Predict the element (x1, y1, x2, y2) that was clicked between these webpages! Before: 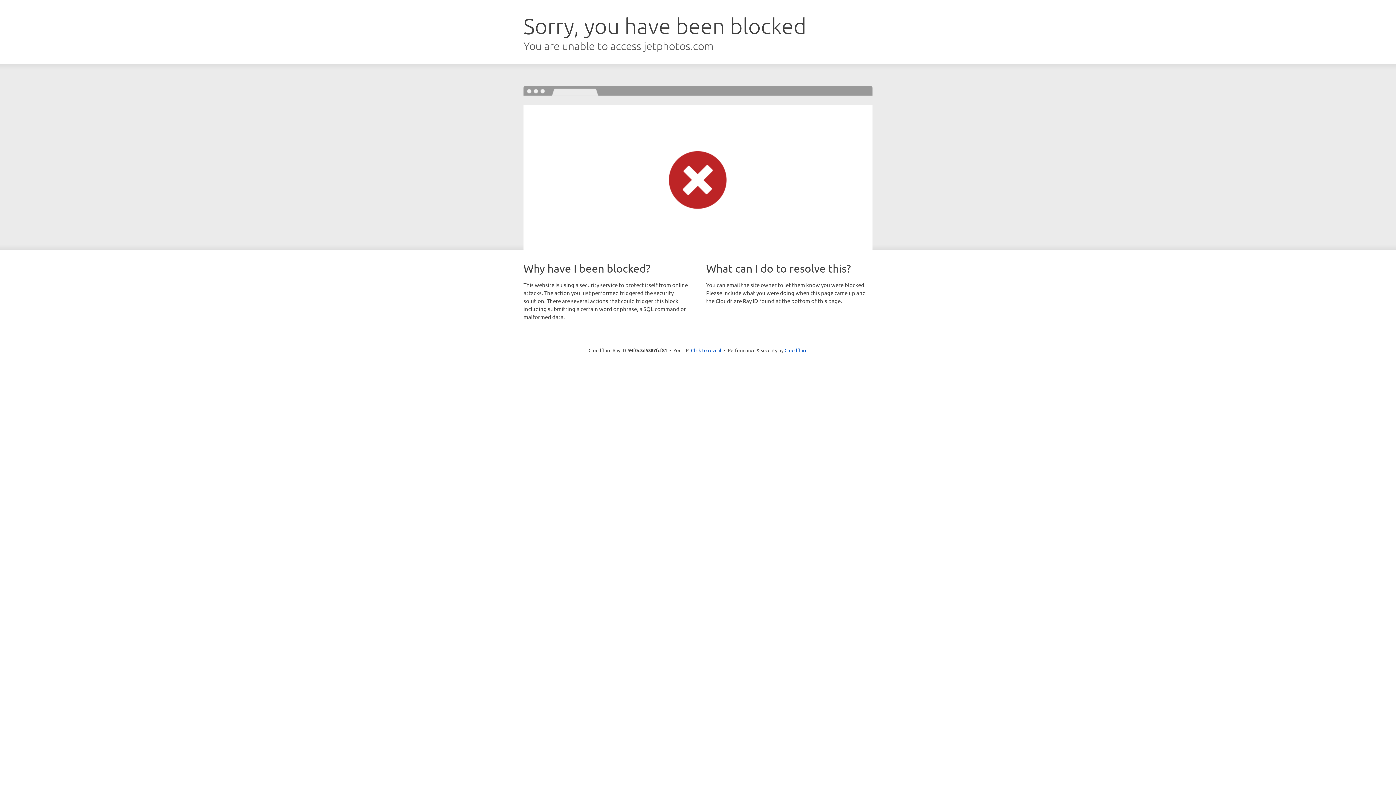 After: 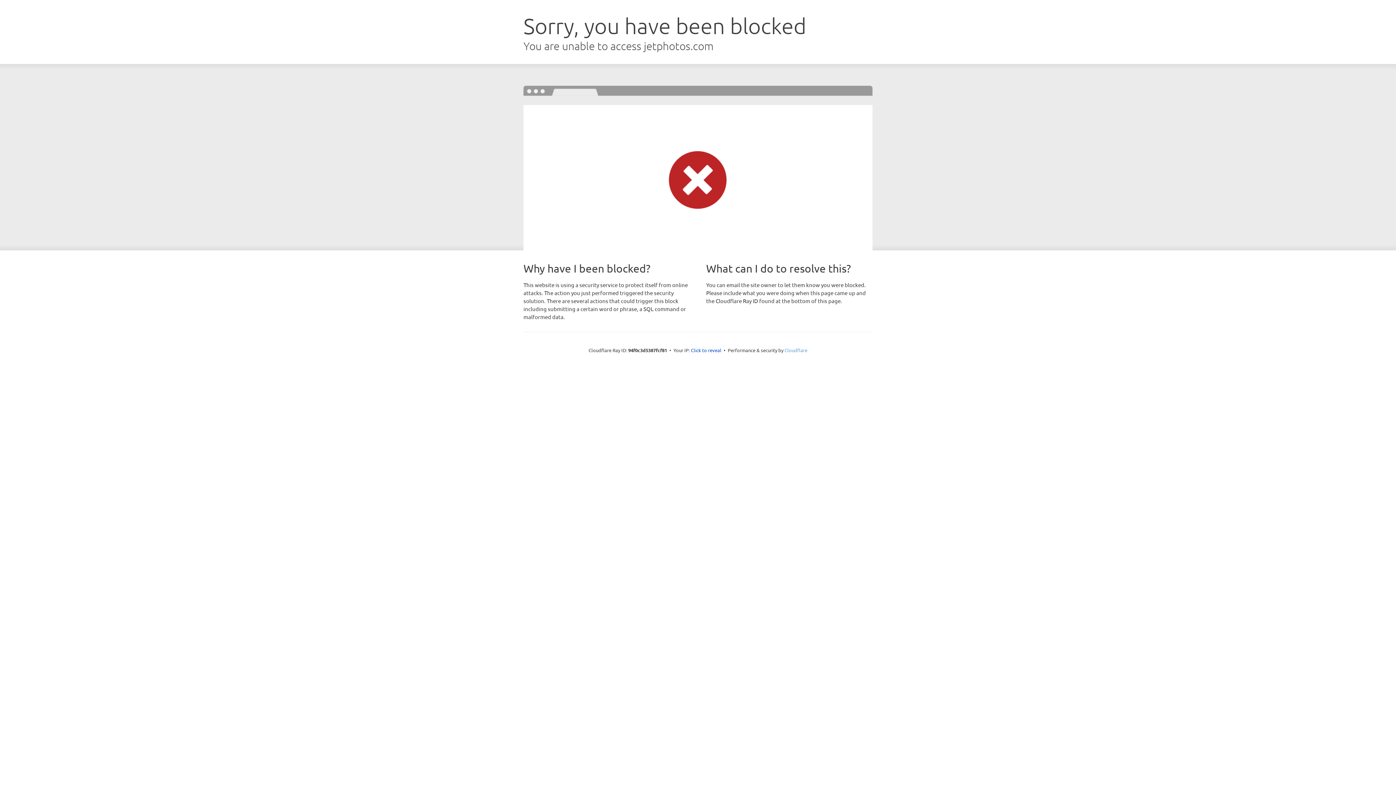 Action: bbox: (784, 347, 807, 353) label: Cloudflare